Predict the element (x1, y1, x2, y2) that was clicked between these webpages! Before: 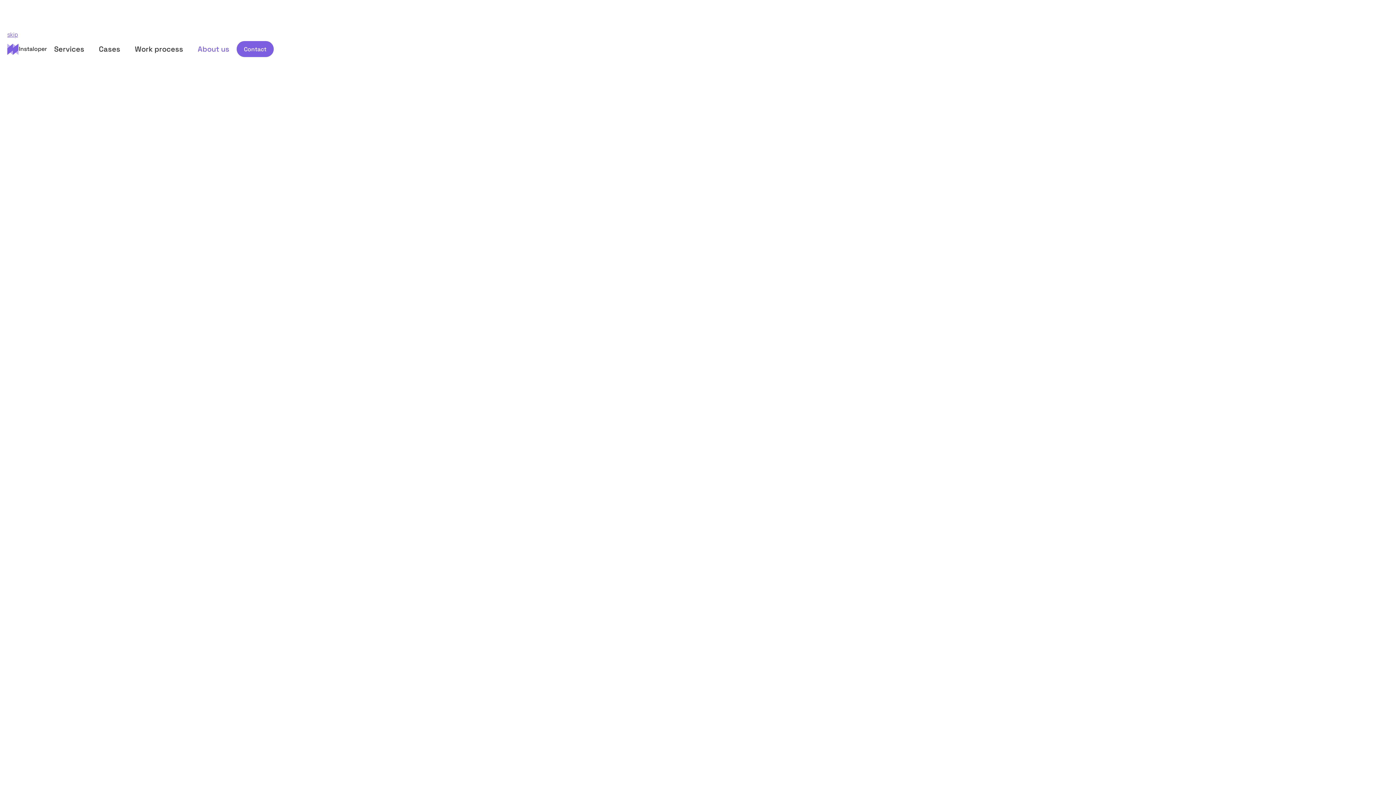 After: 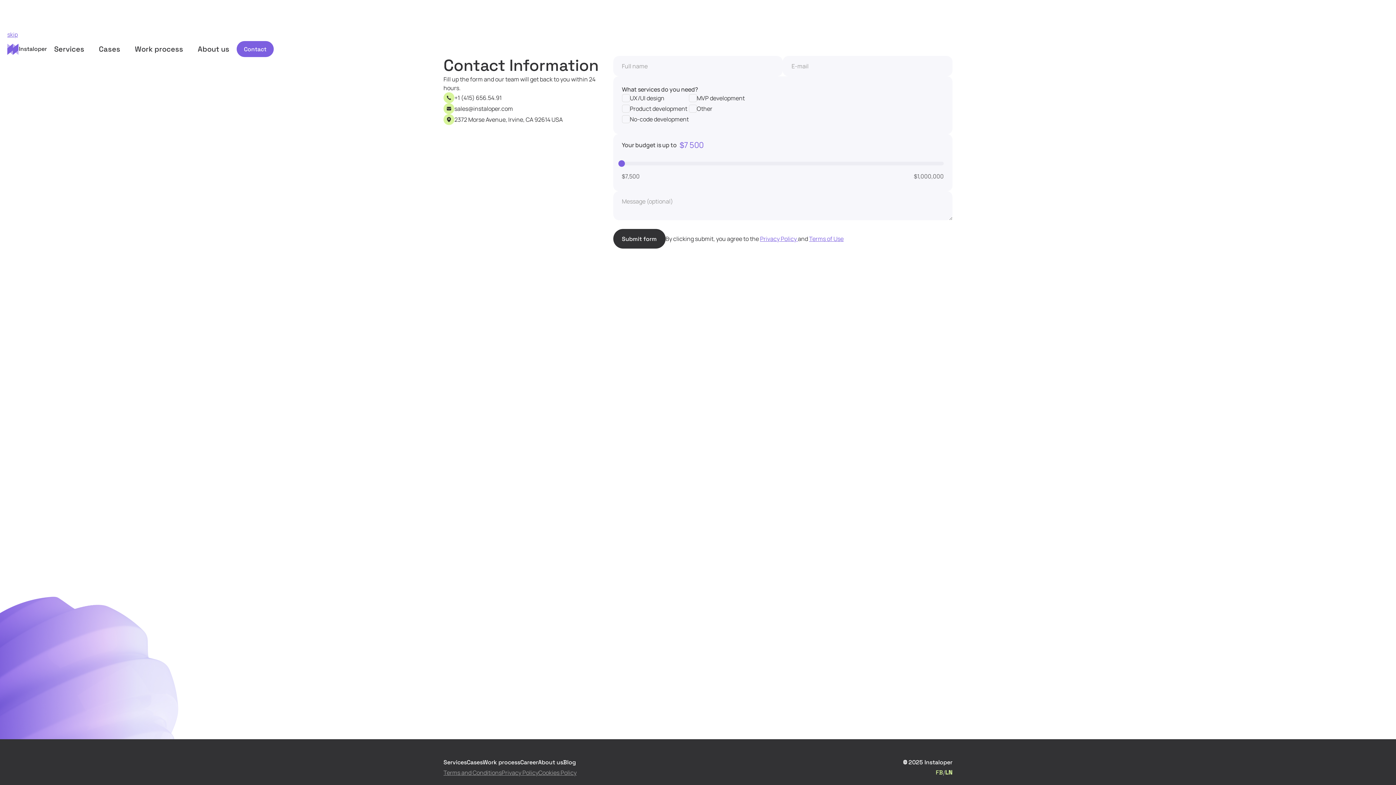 Action: bbox: (236, 41, 273, 57) label: Contact